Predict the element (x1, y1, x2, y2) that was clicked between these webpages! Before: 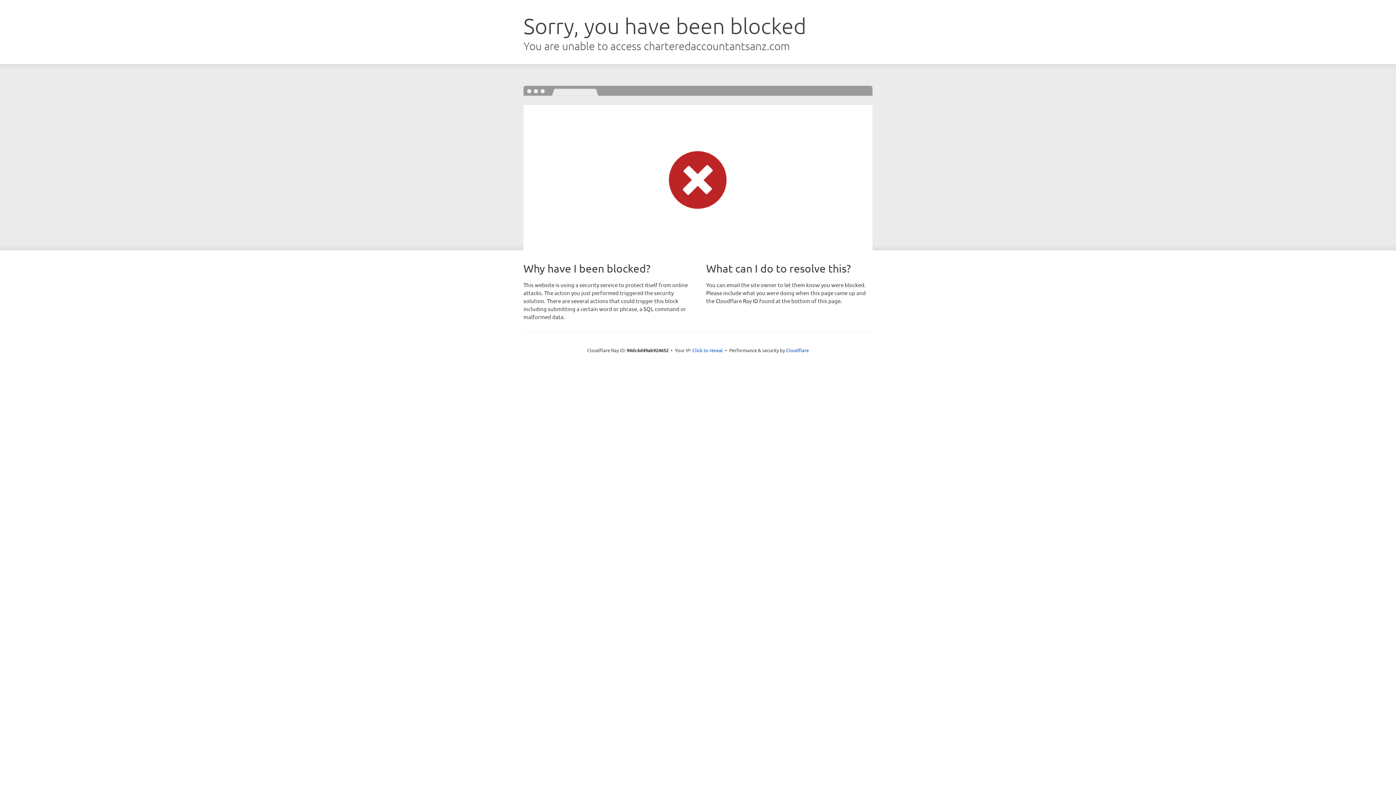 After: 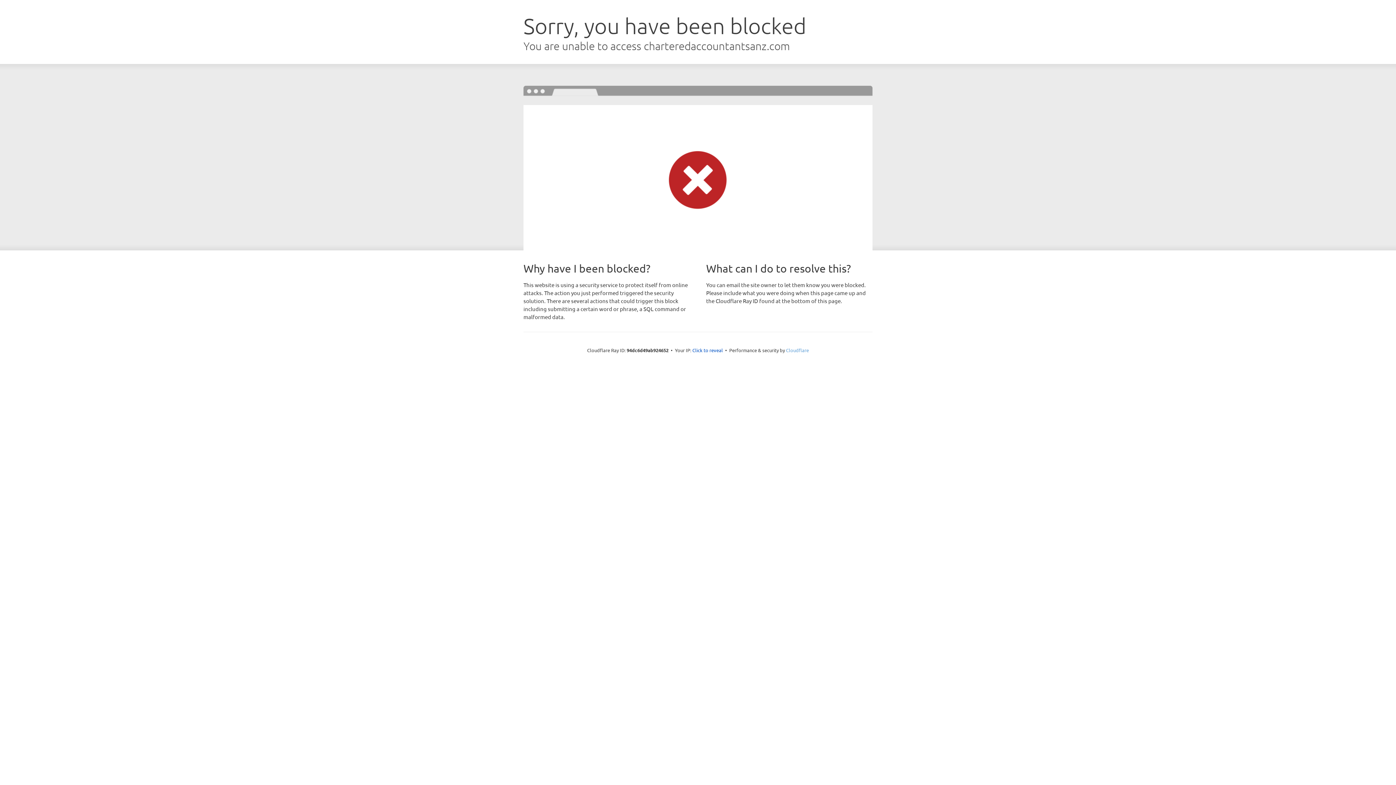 Action: label: Cloudflare bbox: (786, 347, 809, 353)